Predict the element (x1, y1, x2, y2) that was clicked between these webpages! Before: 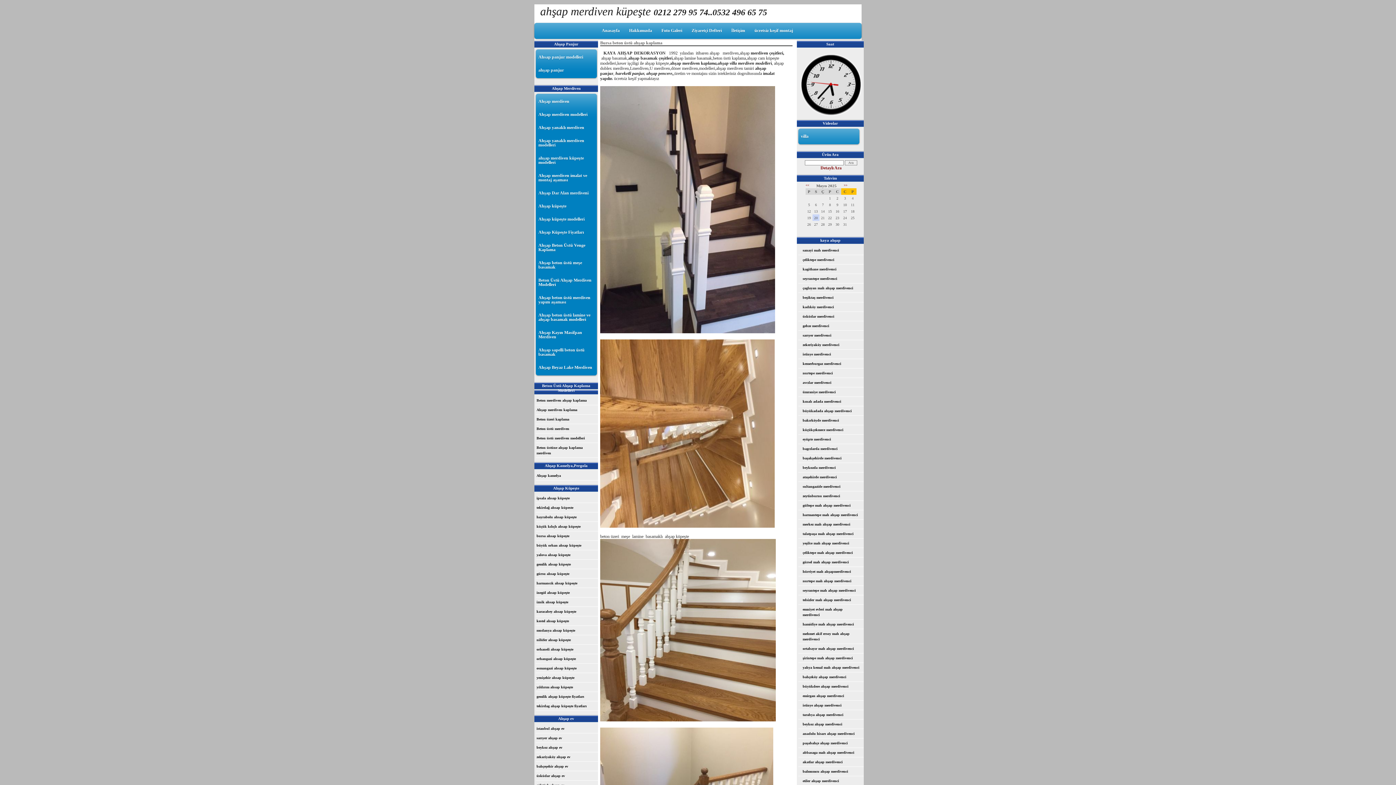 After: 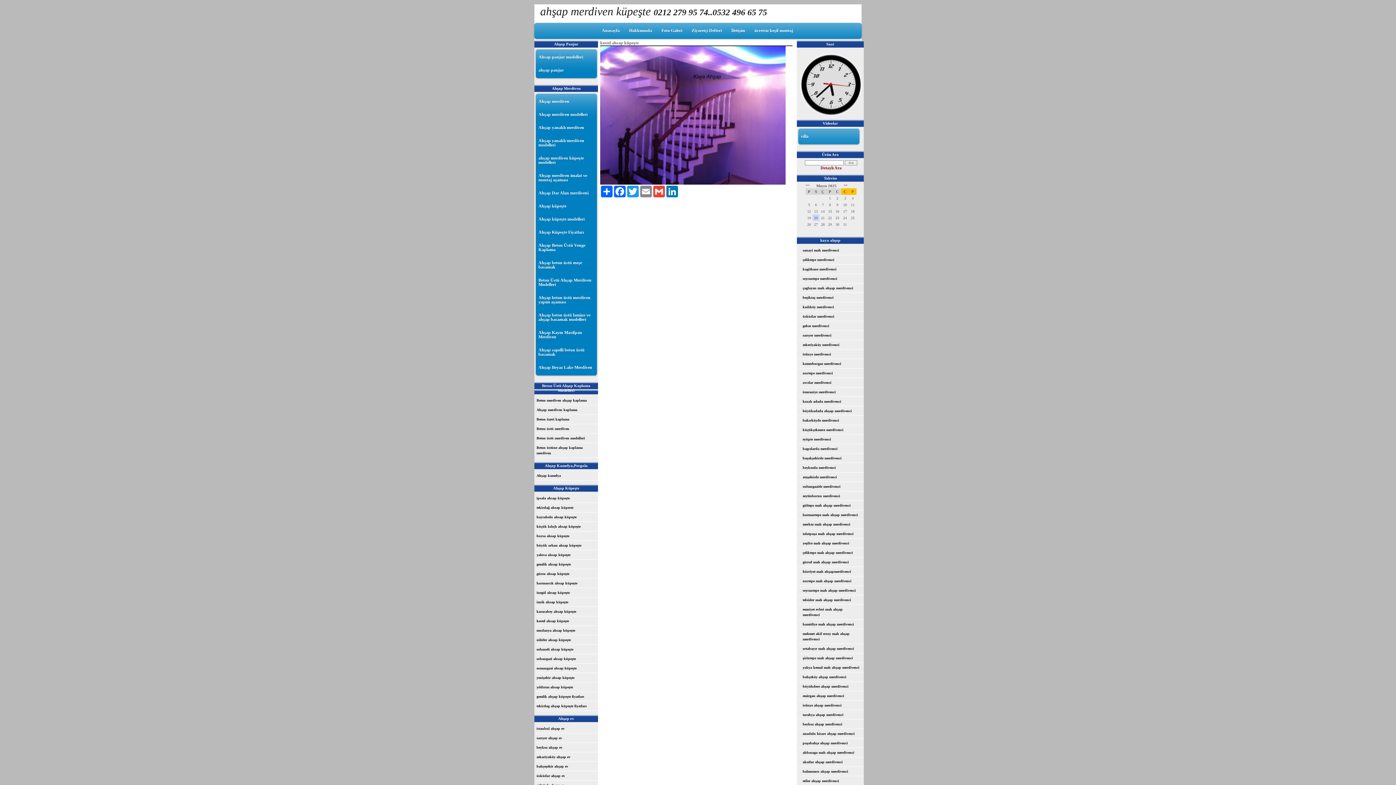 Action: label: kestel ahsap küpeşte bbox: (536, 616, 598, 626)